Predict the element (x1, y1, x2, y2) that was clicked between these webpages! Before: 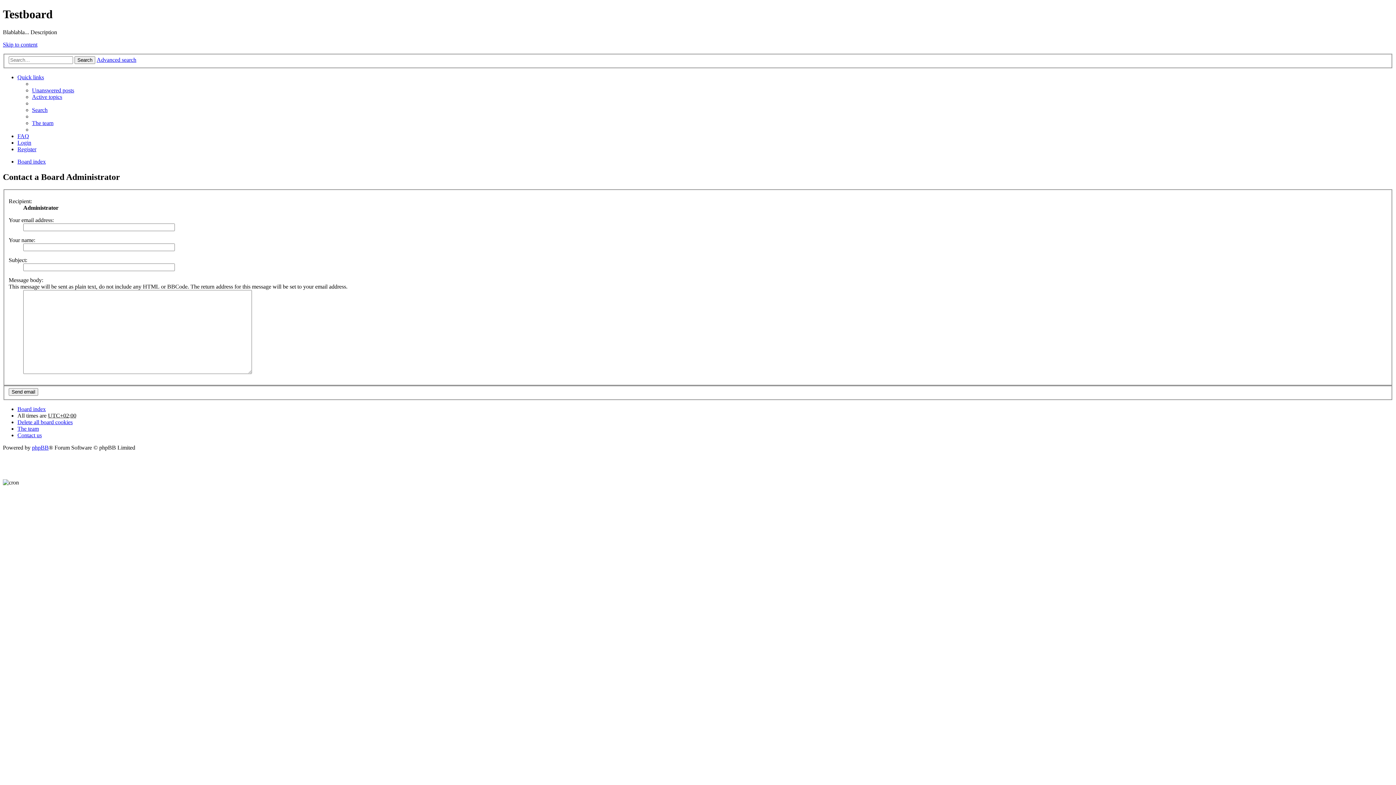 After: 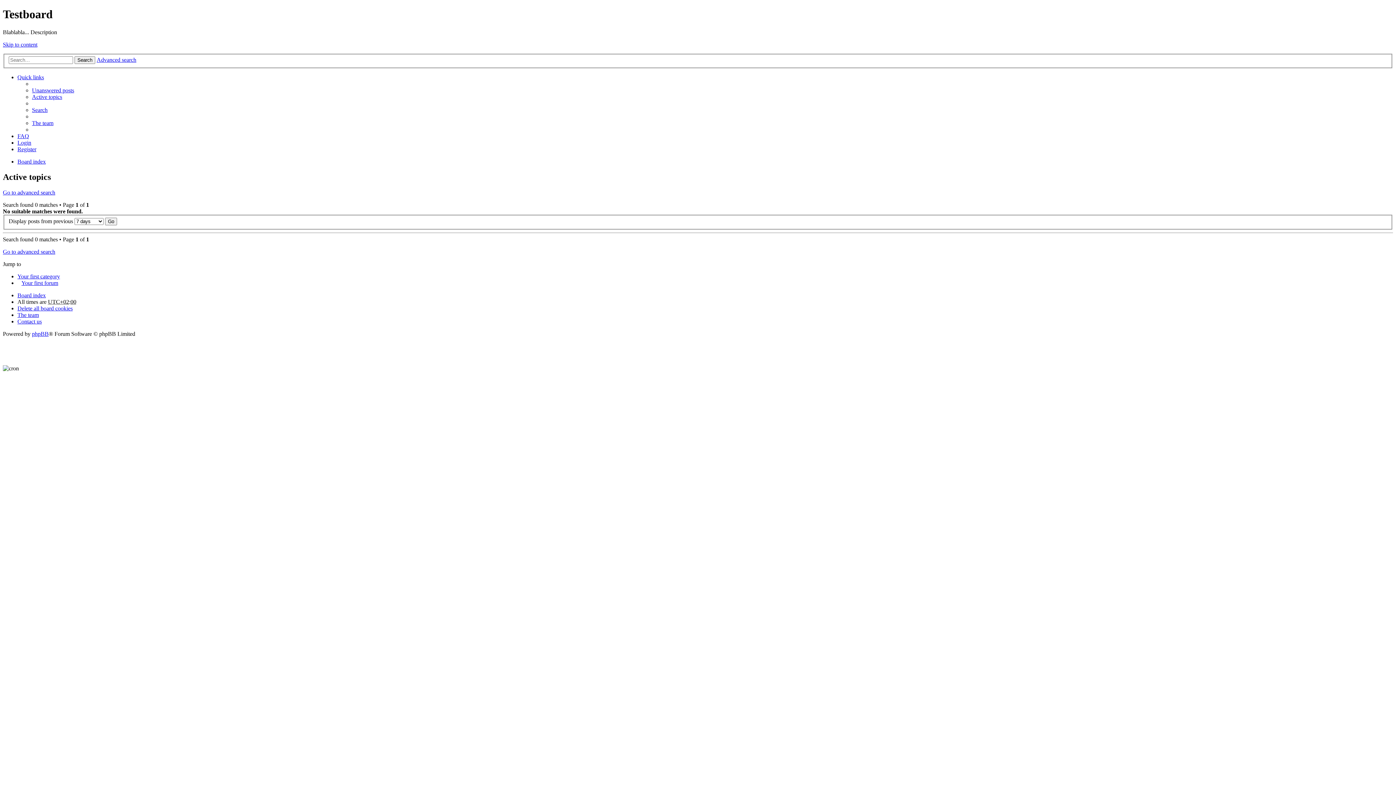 Action: label: Active topics bbox: (32, 93, 62, 100)